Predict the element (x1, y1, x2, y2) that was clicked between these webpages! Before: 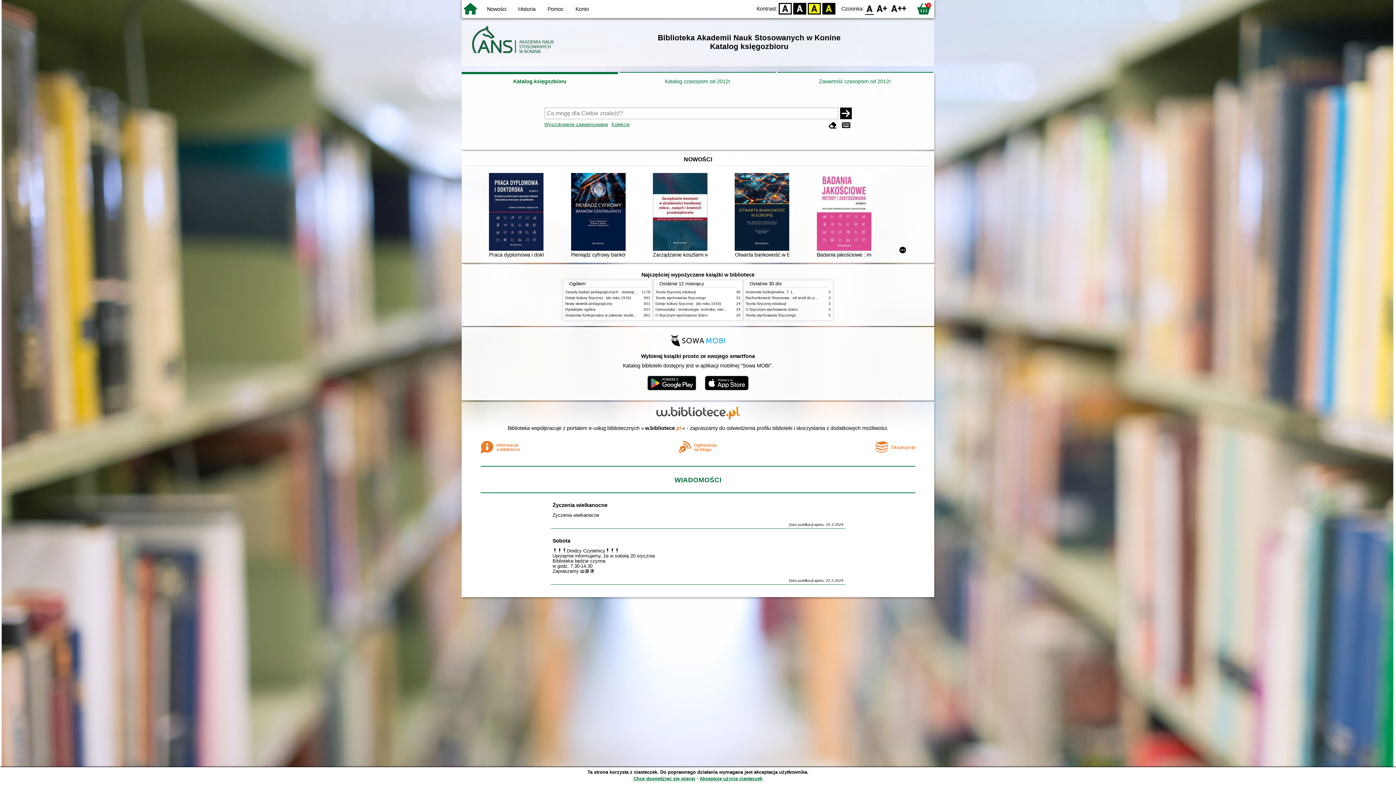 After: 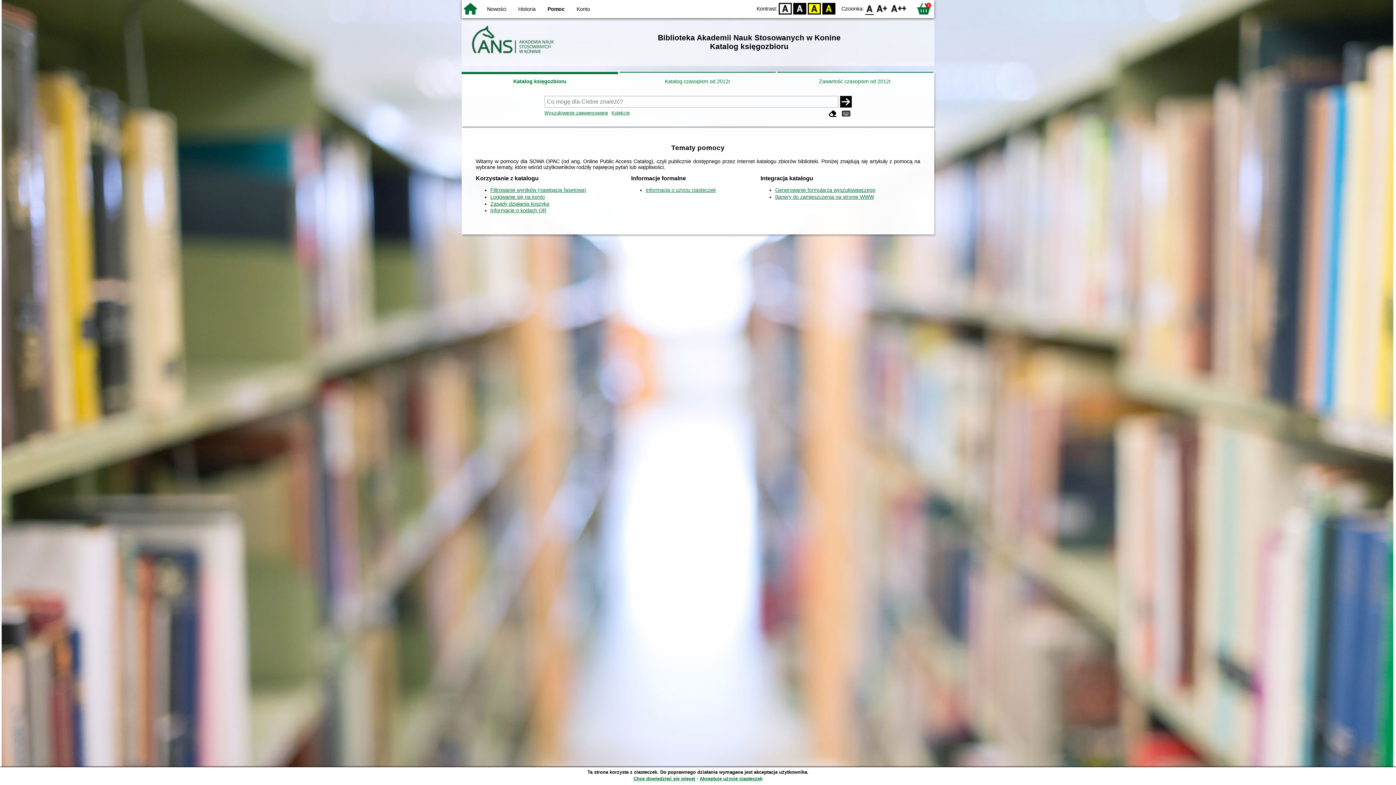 Action: bbox: (547, 6, 563, 12) label: Pomoc